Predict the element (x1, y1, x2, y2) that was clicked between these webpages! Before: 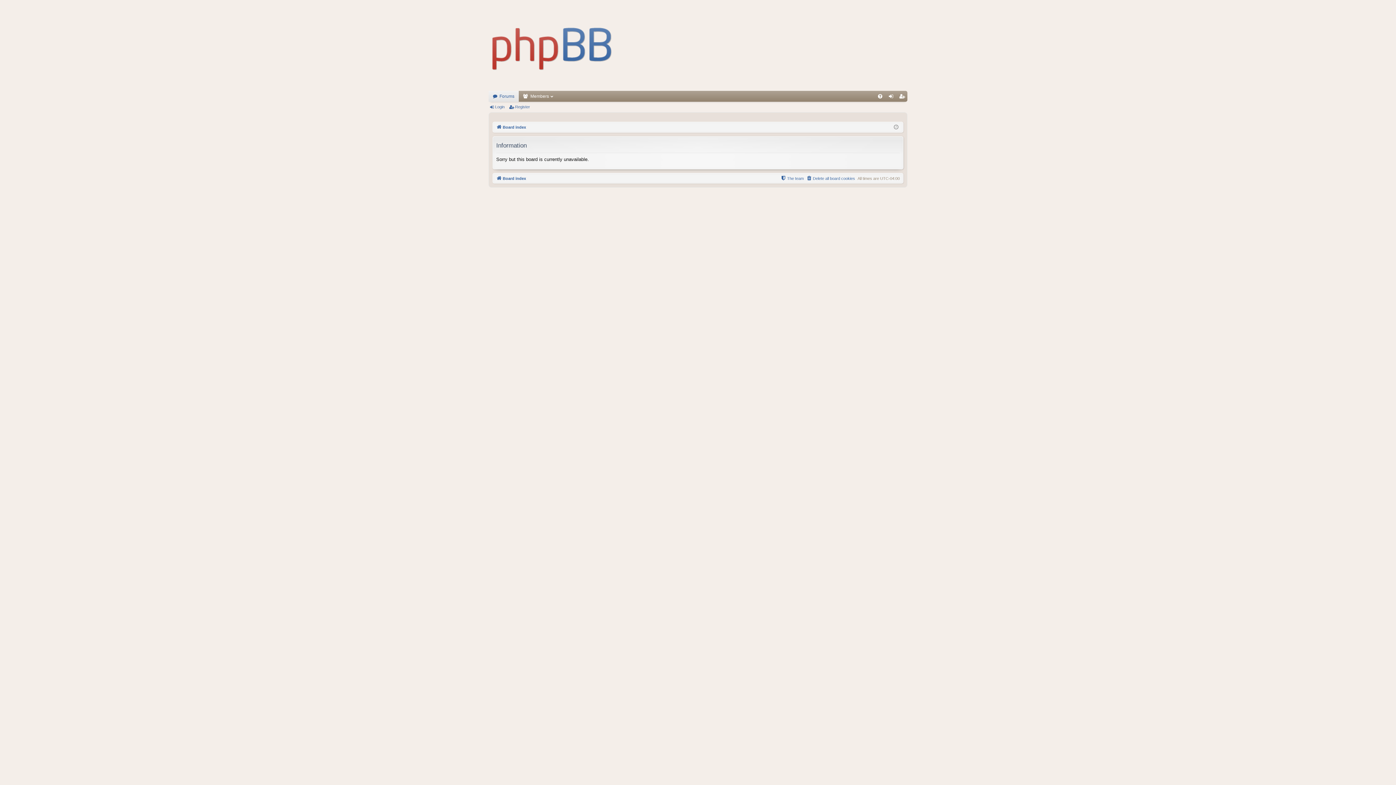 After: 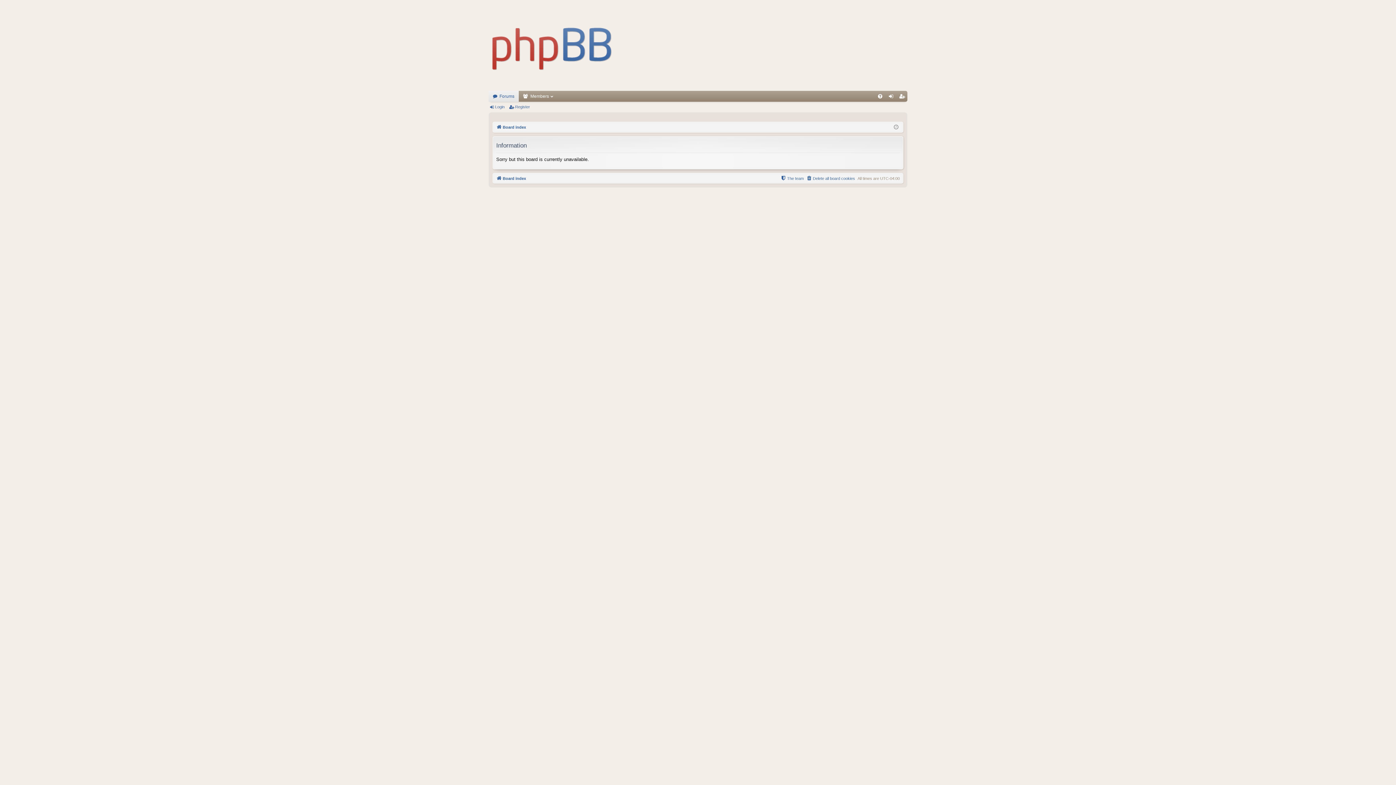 Action: label: Board index bbox: (496, 123, 526, 131)